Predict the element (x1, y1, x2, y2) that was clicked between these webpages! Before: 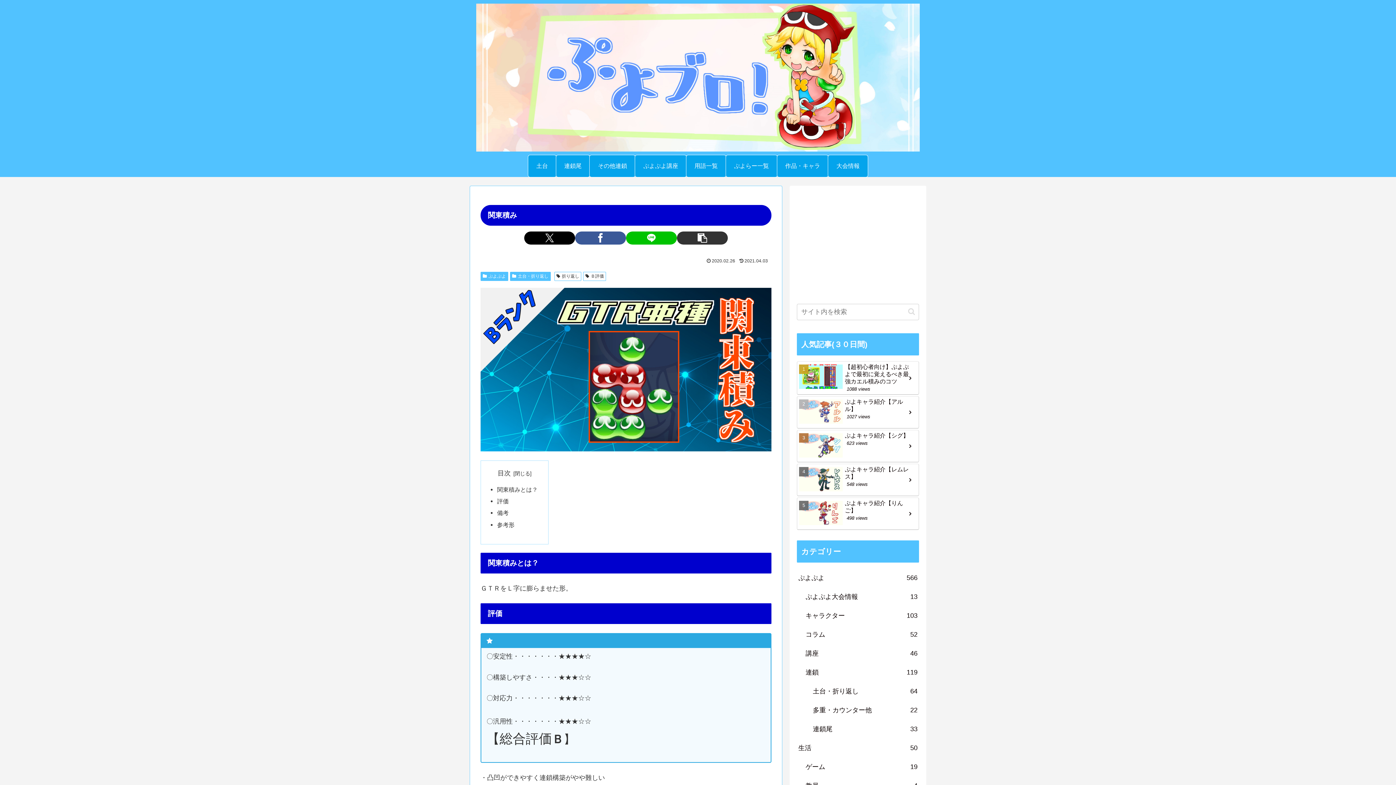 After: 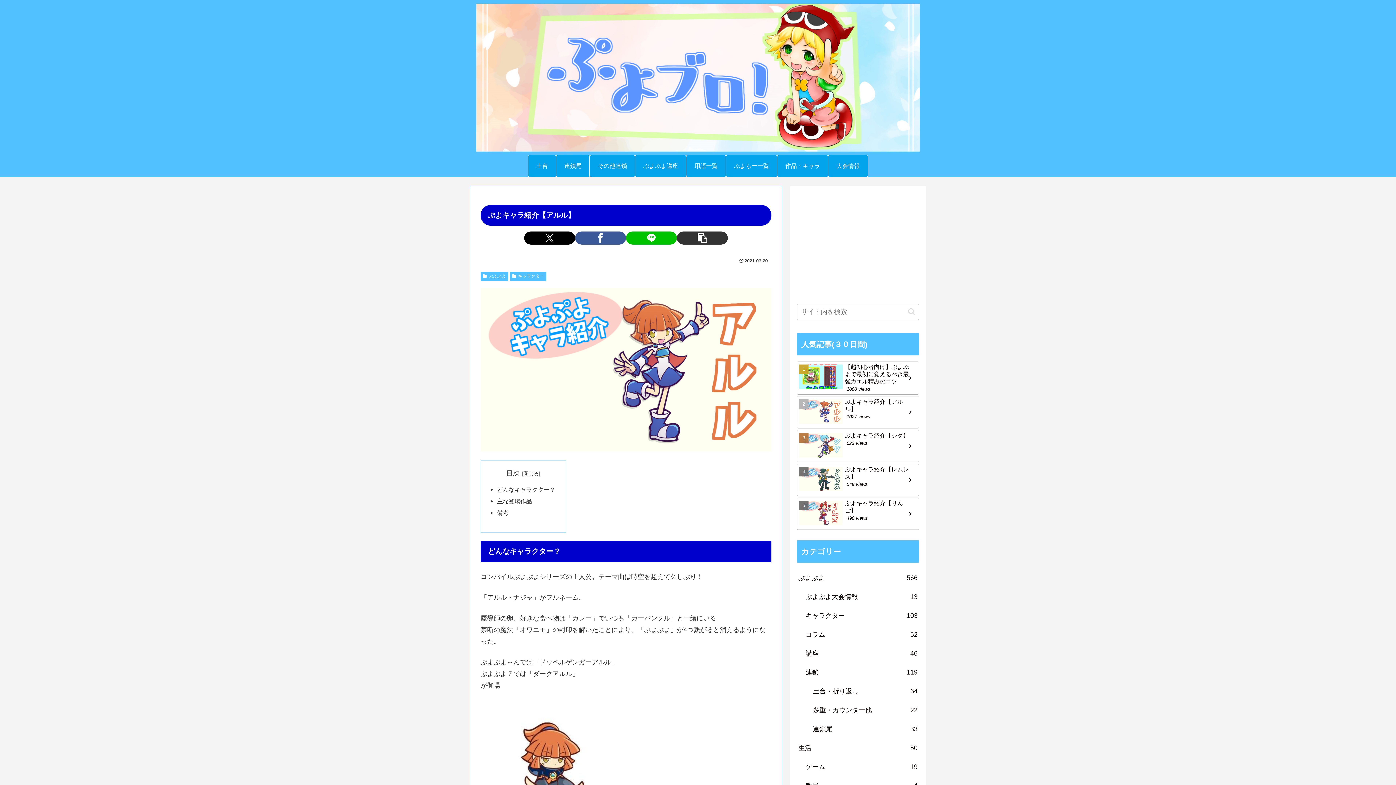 Action: bbox: (797, 396, 919, 428) label: ぷよキャラ紹介【アルル】
1027 views